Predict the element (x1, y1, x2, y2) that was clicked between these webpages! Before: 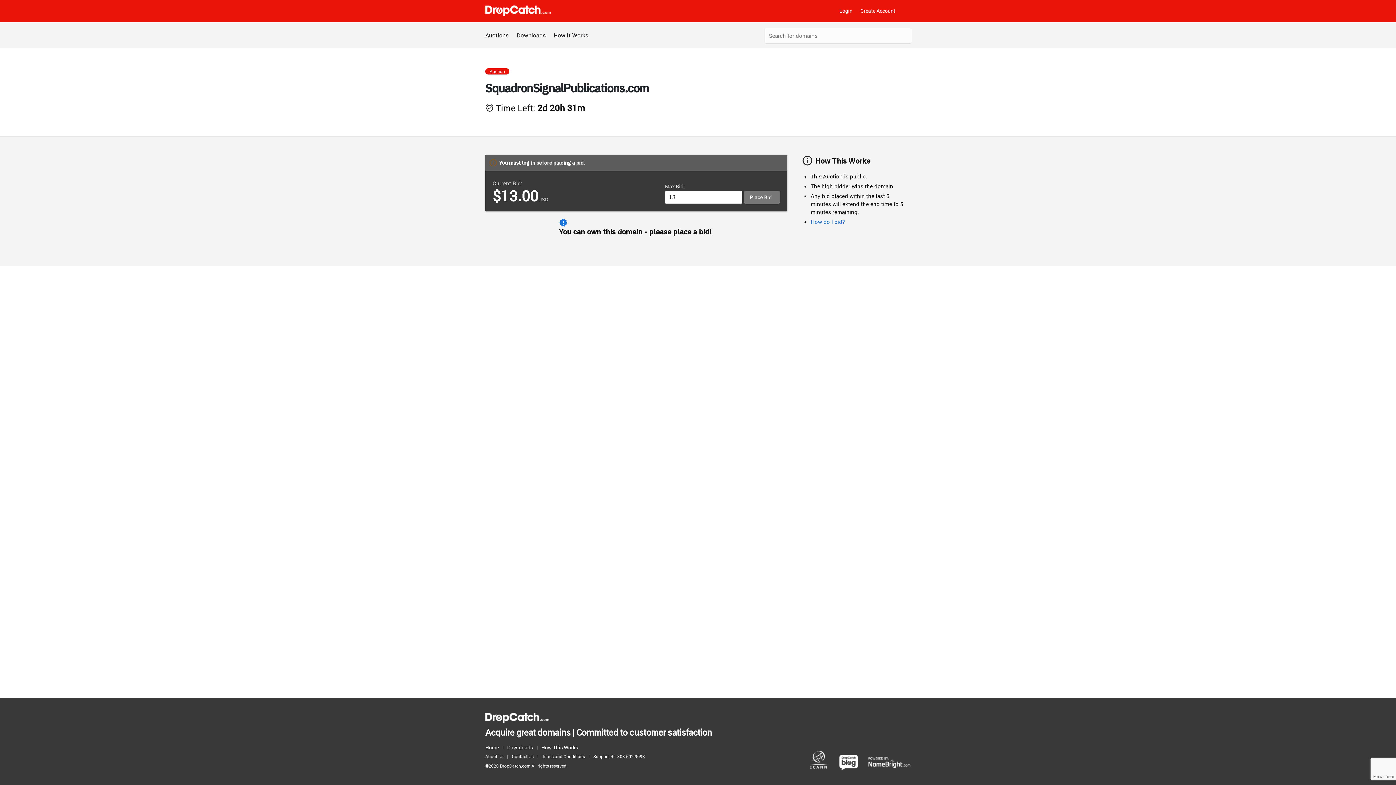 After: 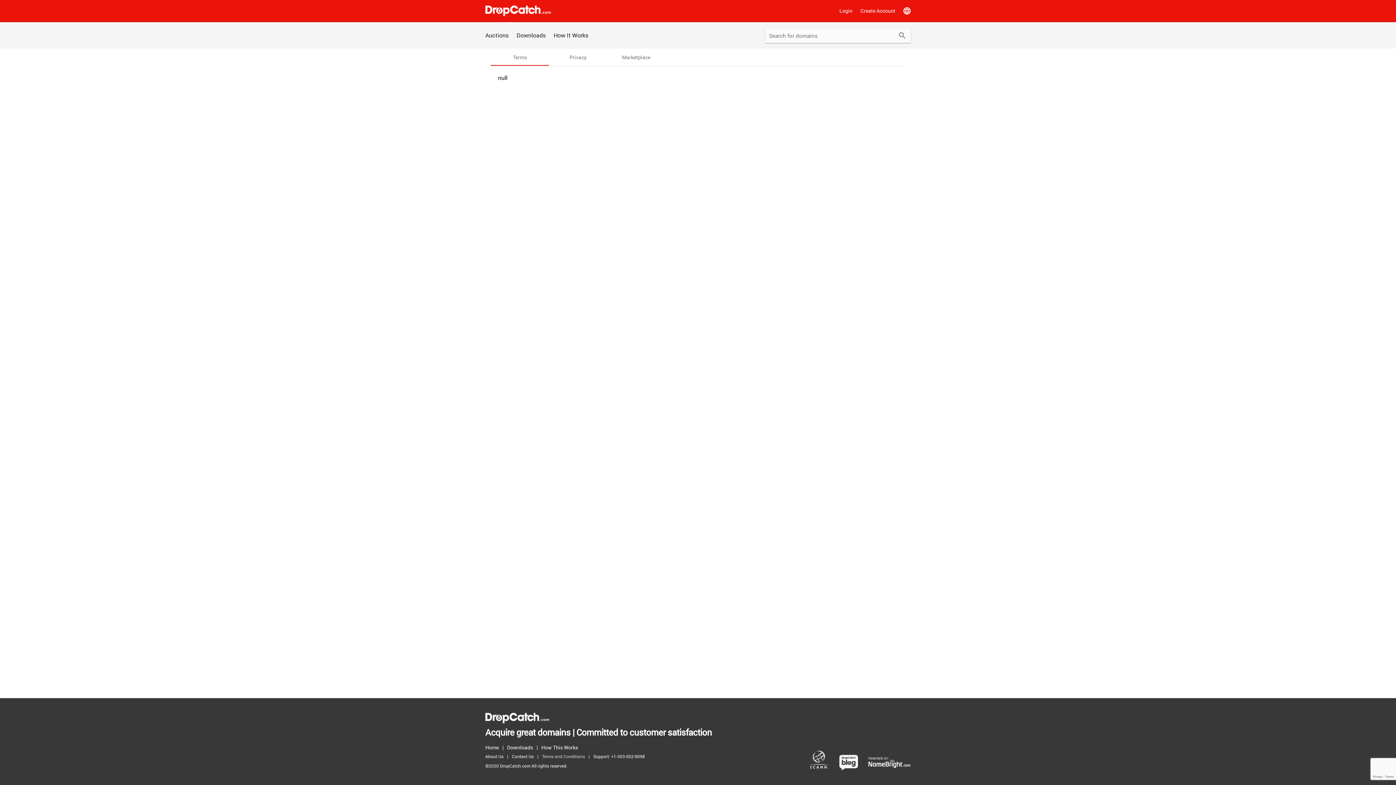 Action: label: Terms and Conditions bbox: (542, 752, 588, 761)